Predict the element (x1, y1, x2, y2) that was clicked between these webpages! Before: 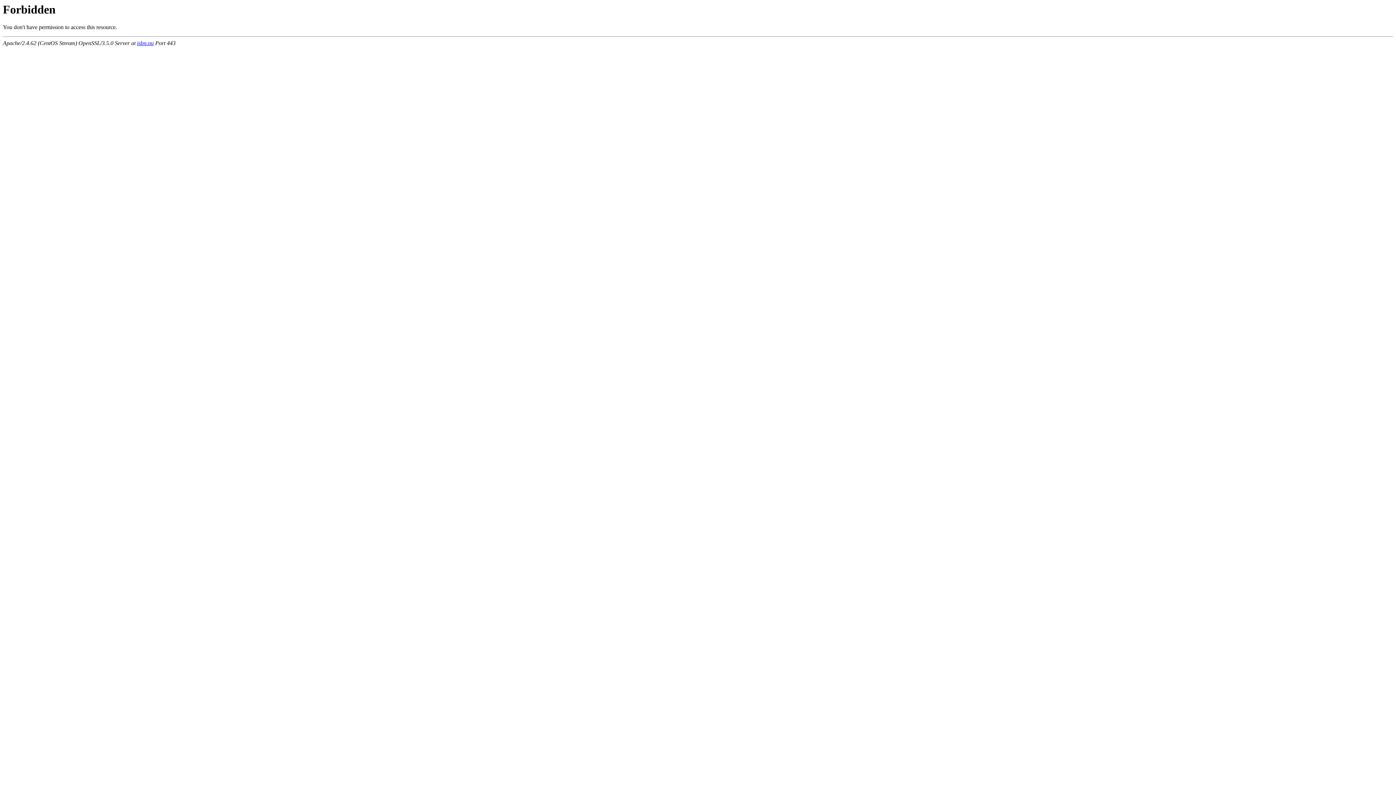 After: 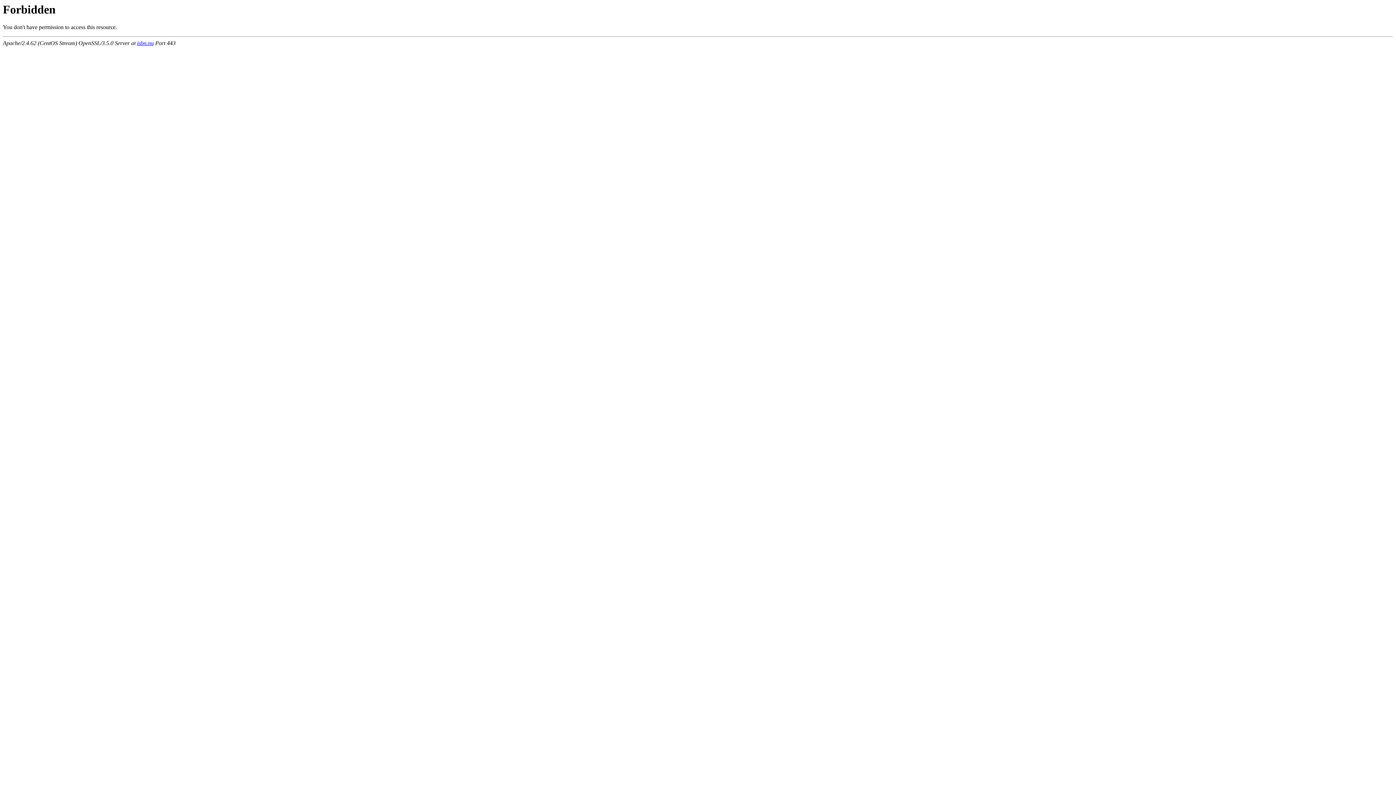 Action: label: isbn.nu bbox: (137, 40, 153, 46)